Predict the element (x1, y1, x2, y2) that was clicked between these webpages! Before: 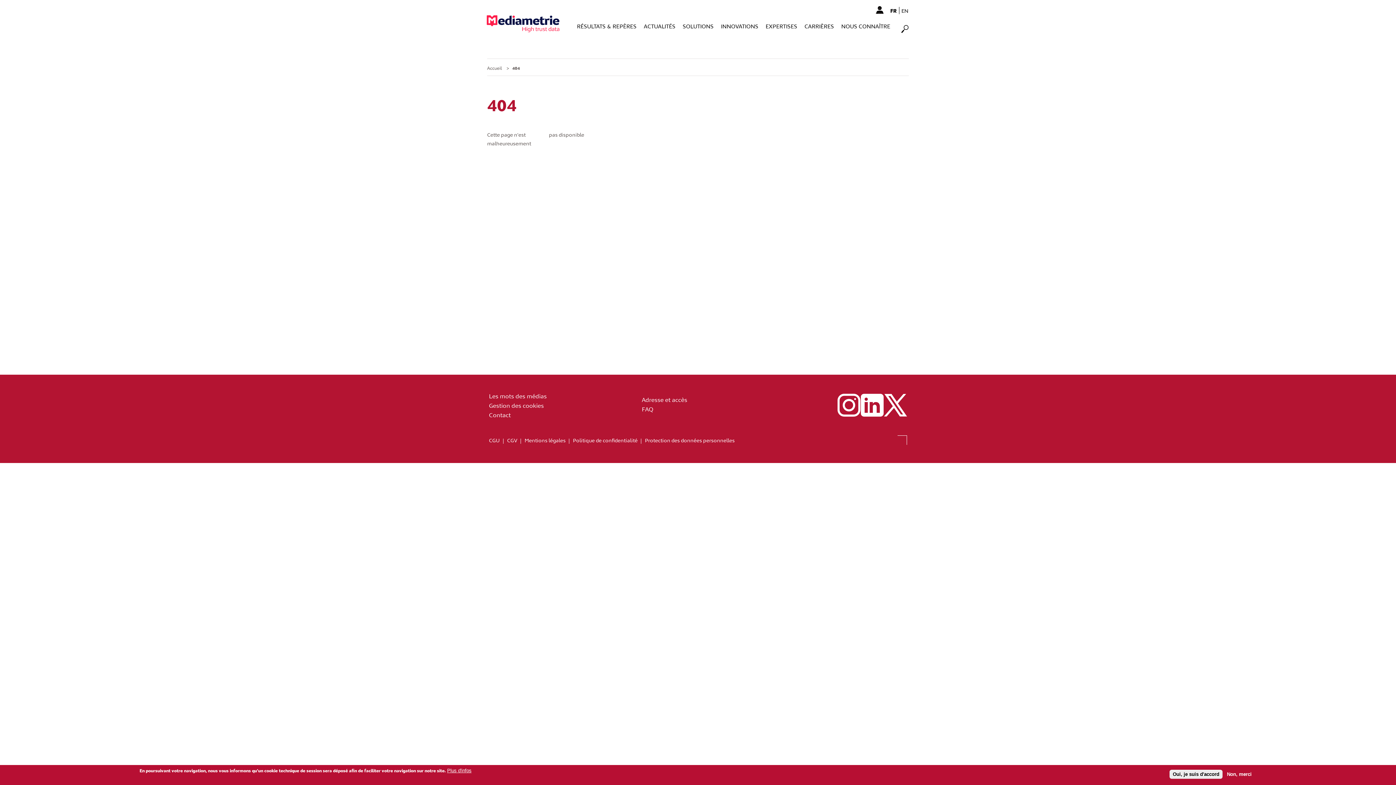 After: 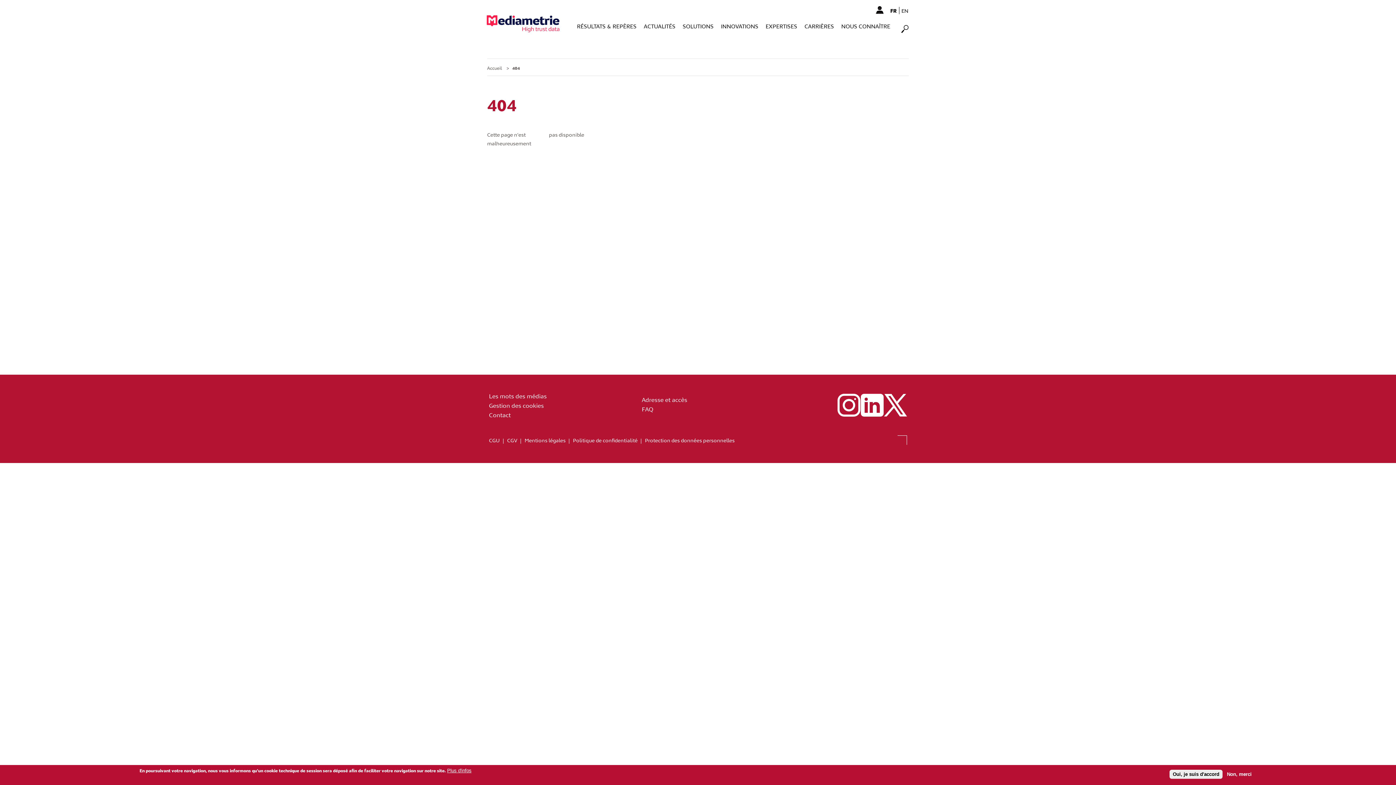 Action: label: linkedin bbox: (860, 393, 884, 417)